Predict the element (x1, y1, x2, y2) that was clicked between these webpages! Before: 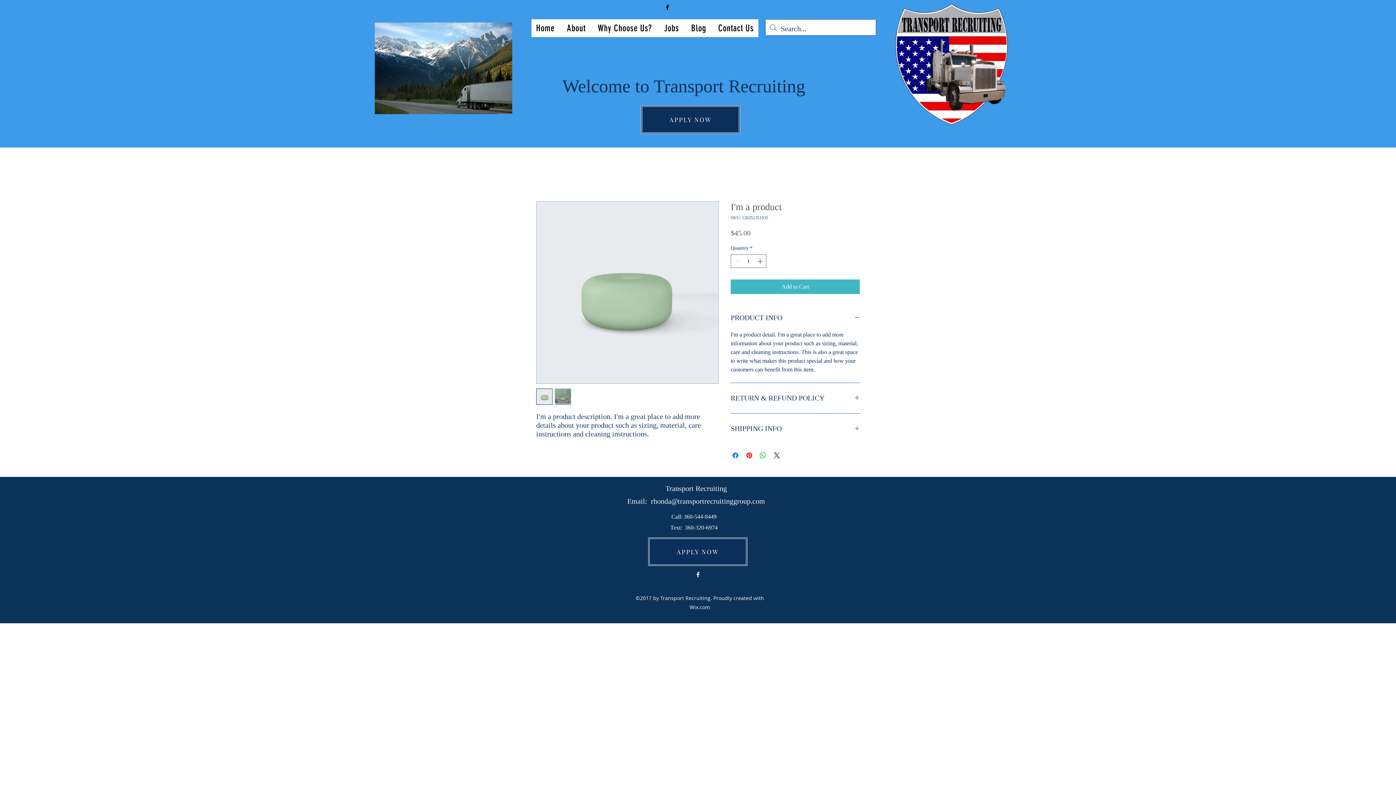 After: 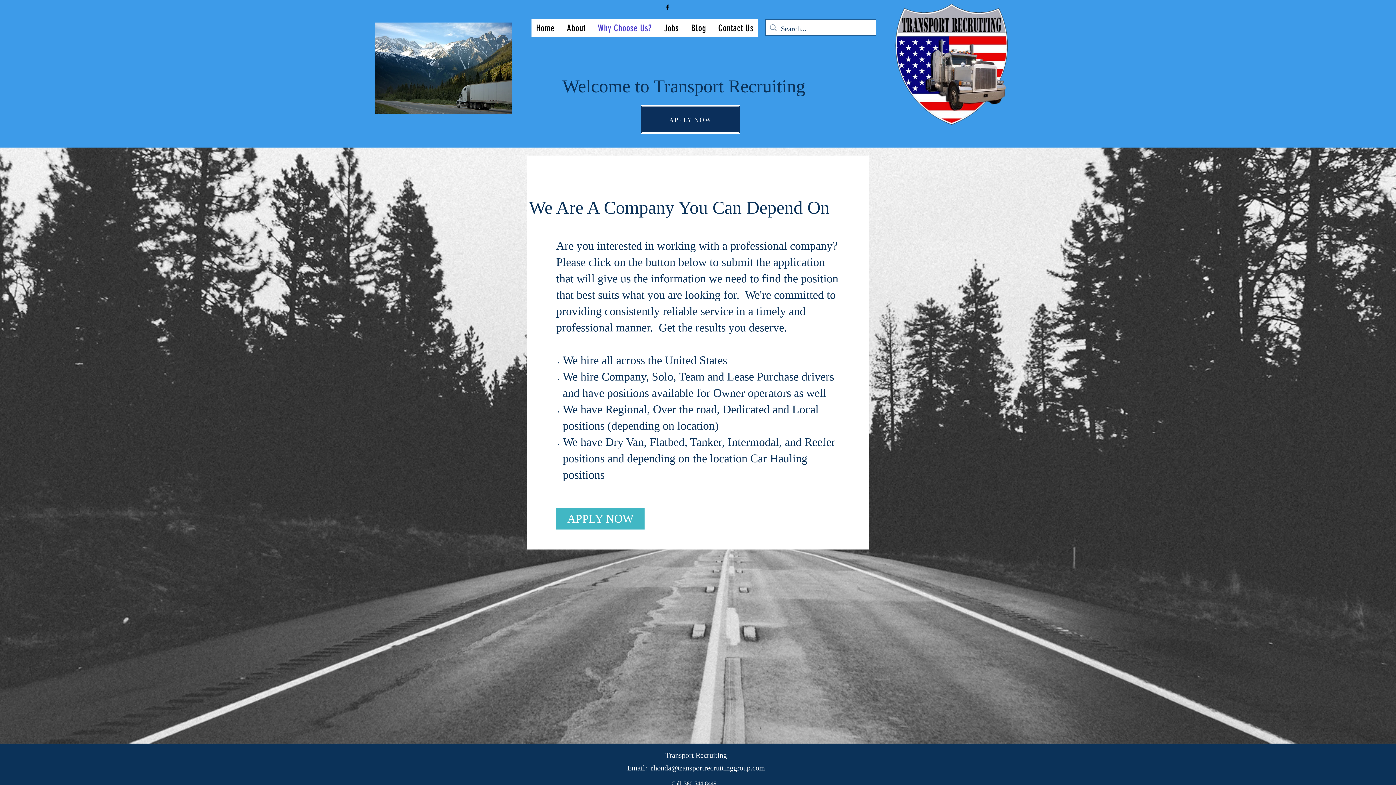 Action: bbox: (593, 19, 656, 37) label: Why Choose Us?